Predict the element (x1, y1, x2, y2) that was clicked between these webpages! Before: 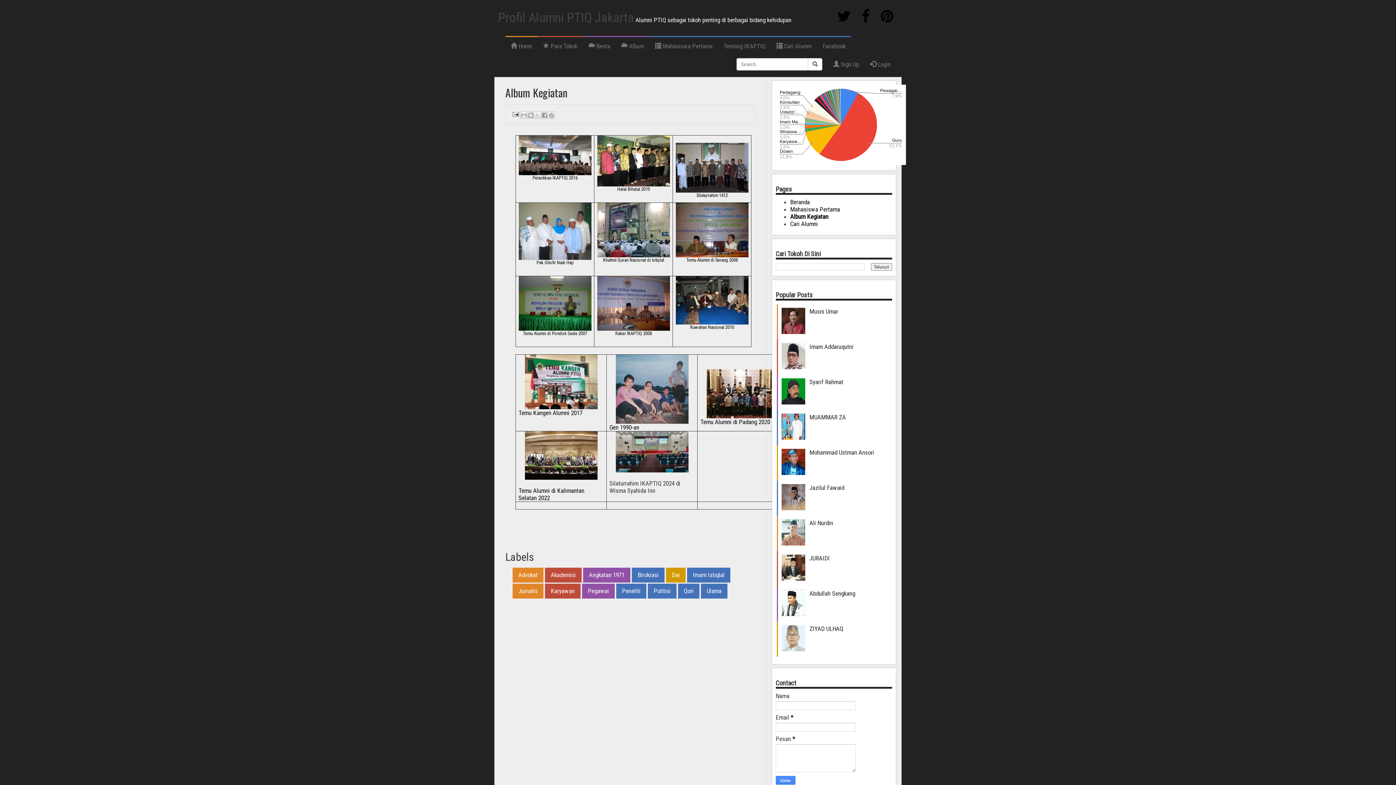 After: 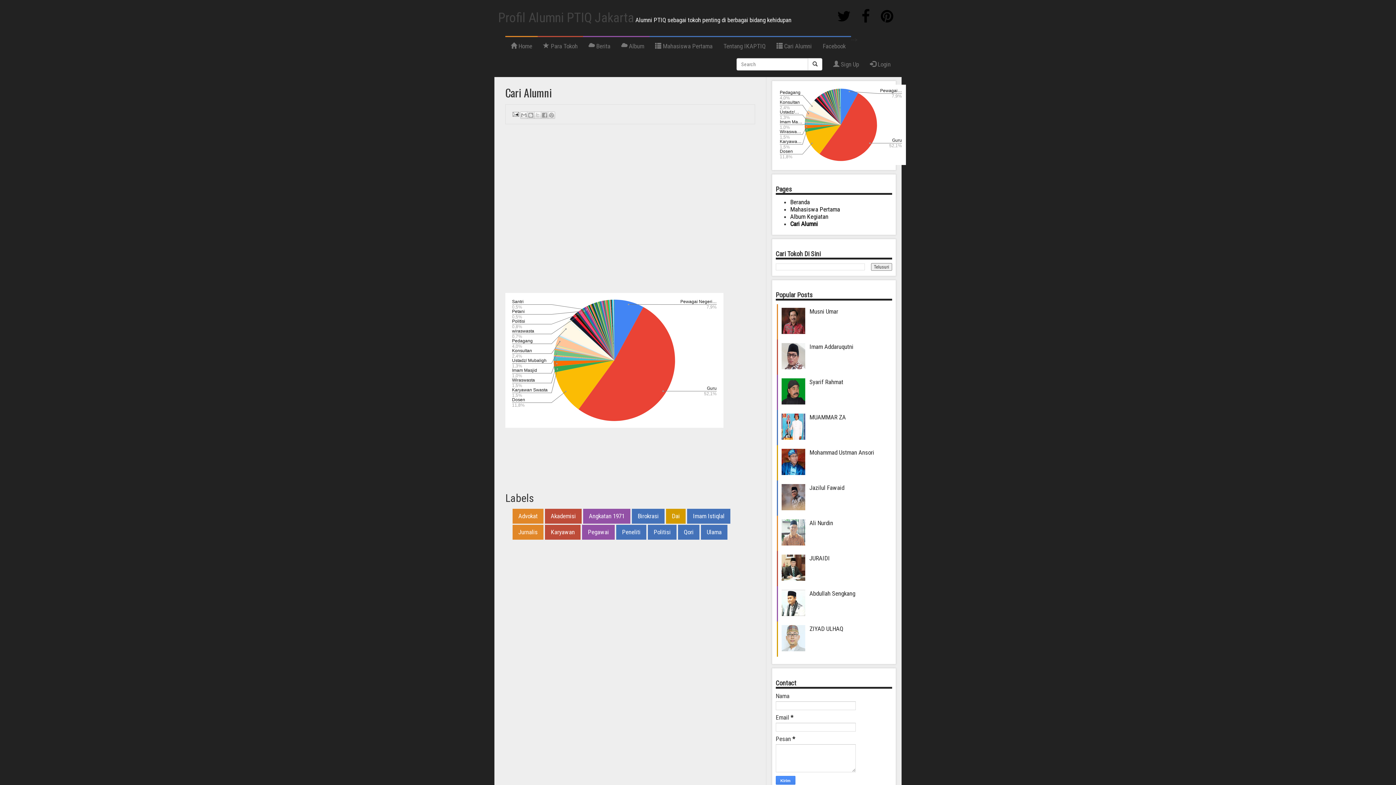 Action: label: Cari Alumni bbox: (790, 220, 818, 227)